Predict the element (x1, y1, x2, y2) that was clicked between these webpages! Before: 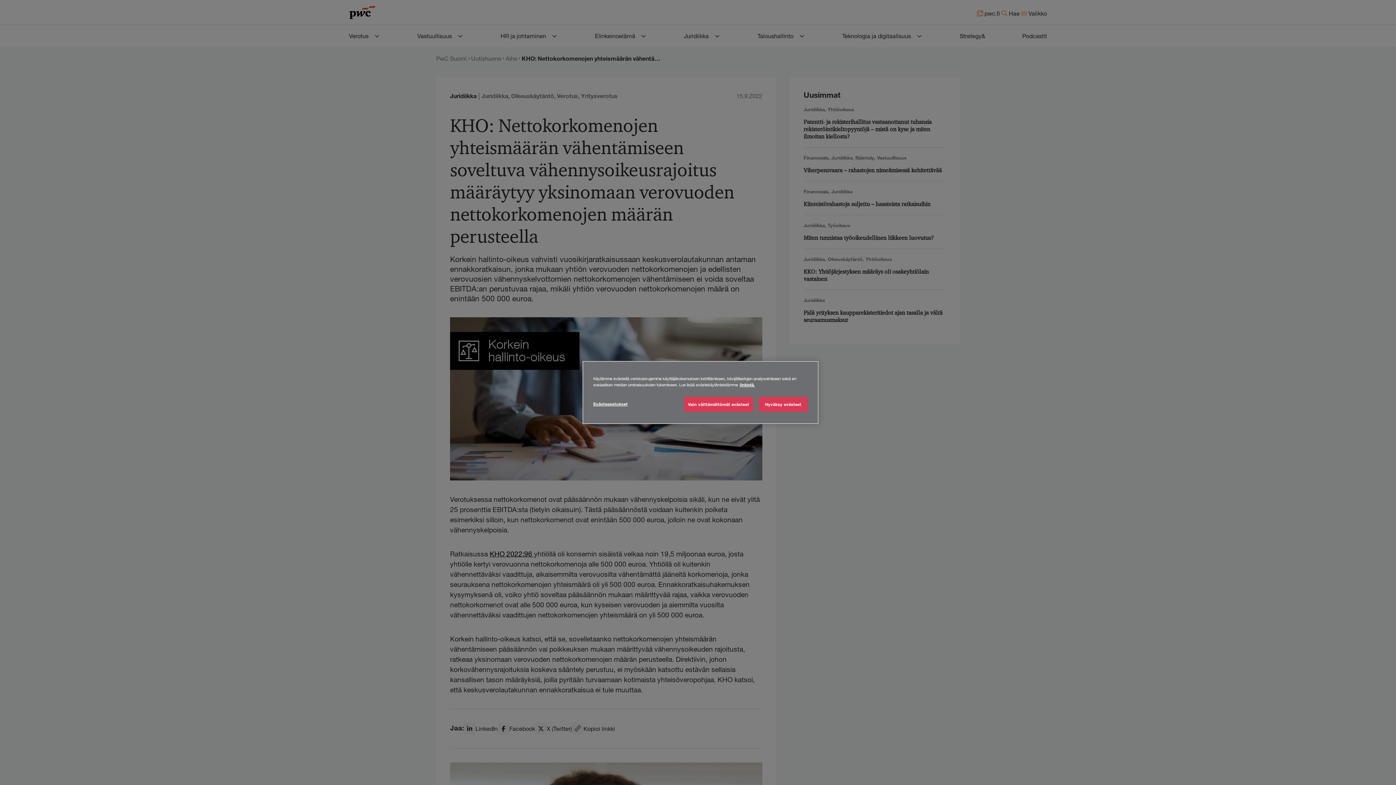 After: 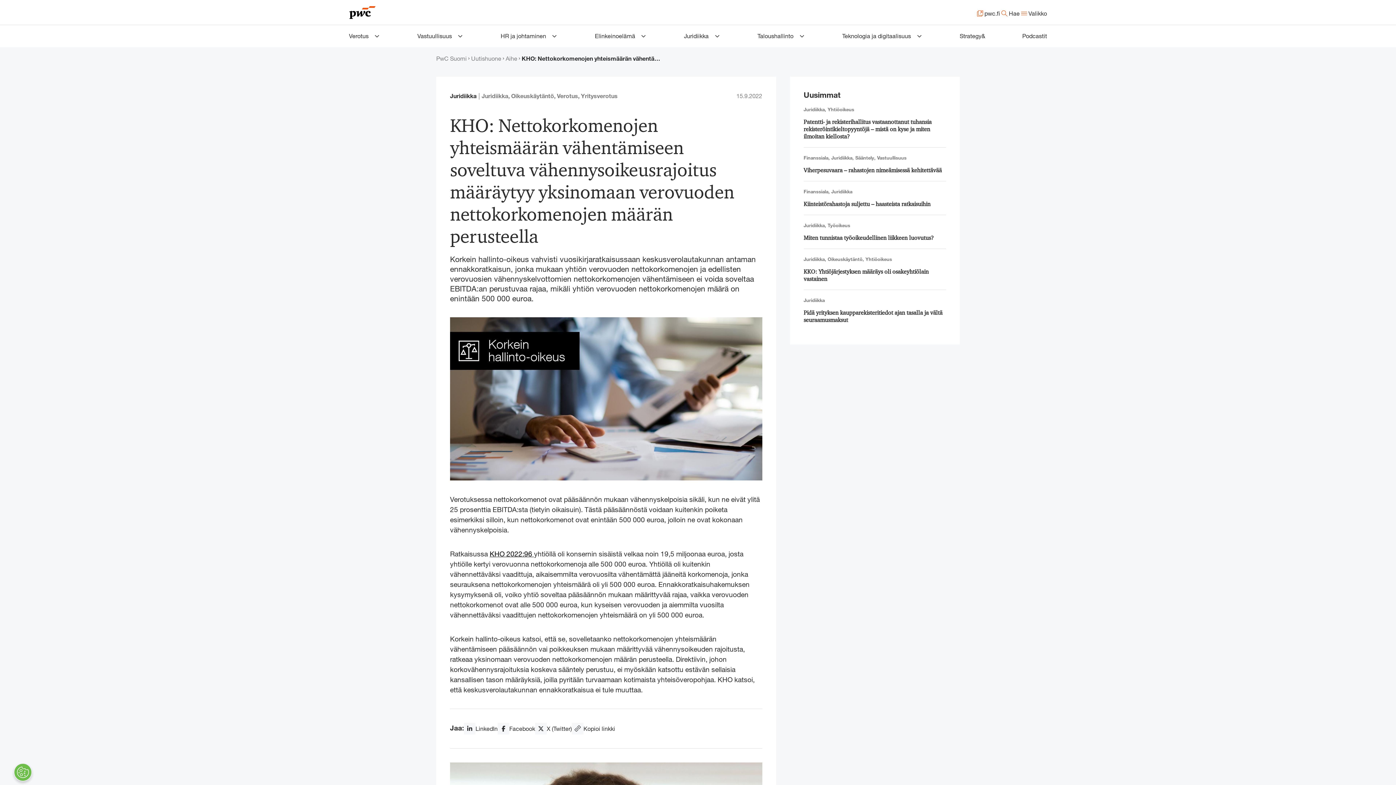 Action: bbox: (758, 397, 808, 412) label: Hyväksy evästeet